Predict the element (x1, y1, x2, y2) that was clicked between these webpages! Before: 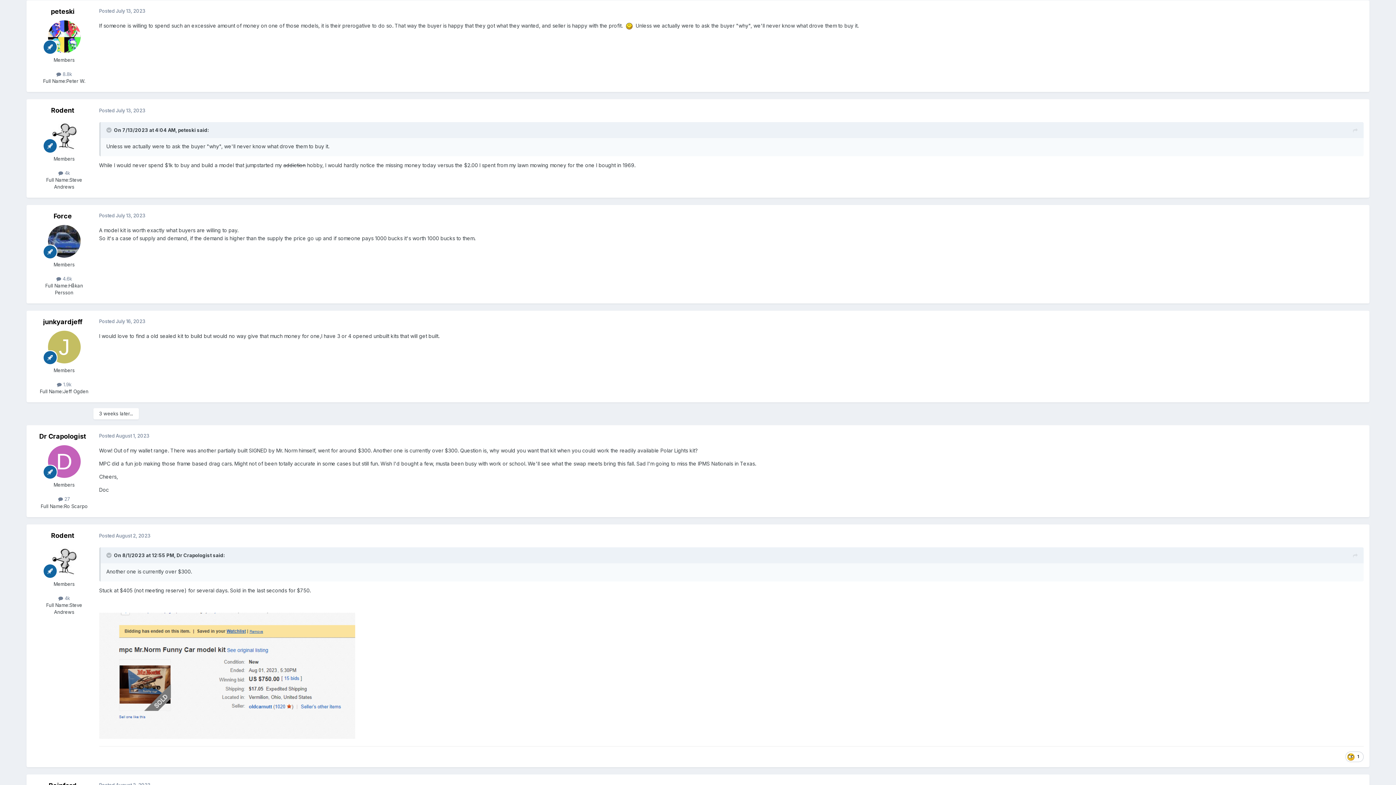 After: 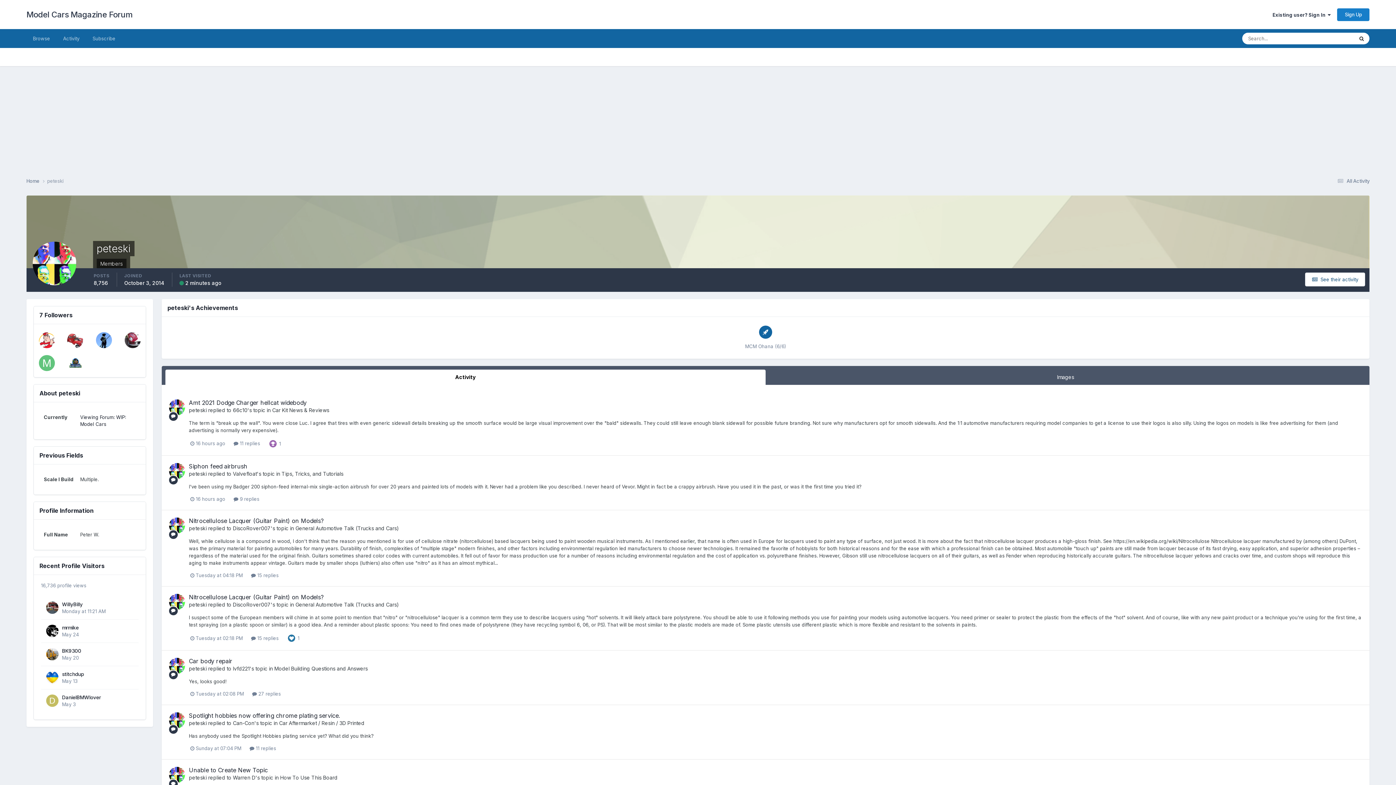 Action: label: peteski bbox: (50, 7, 74, 15)